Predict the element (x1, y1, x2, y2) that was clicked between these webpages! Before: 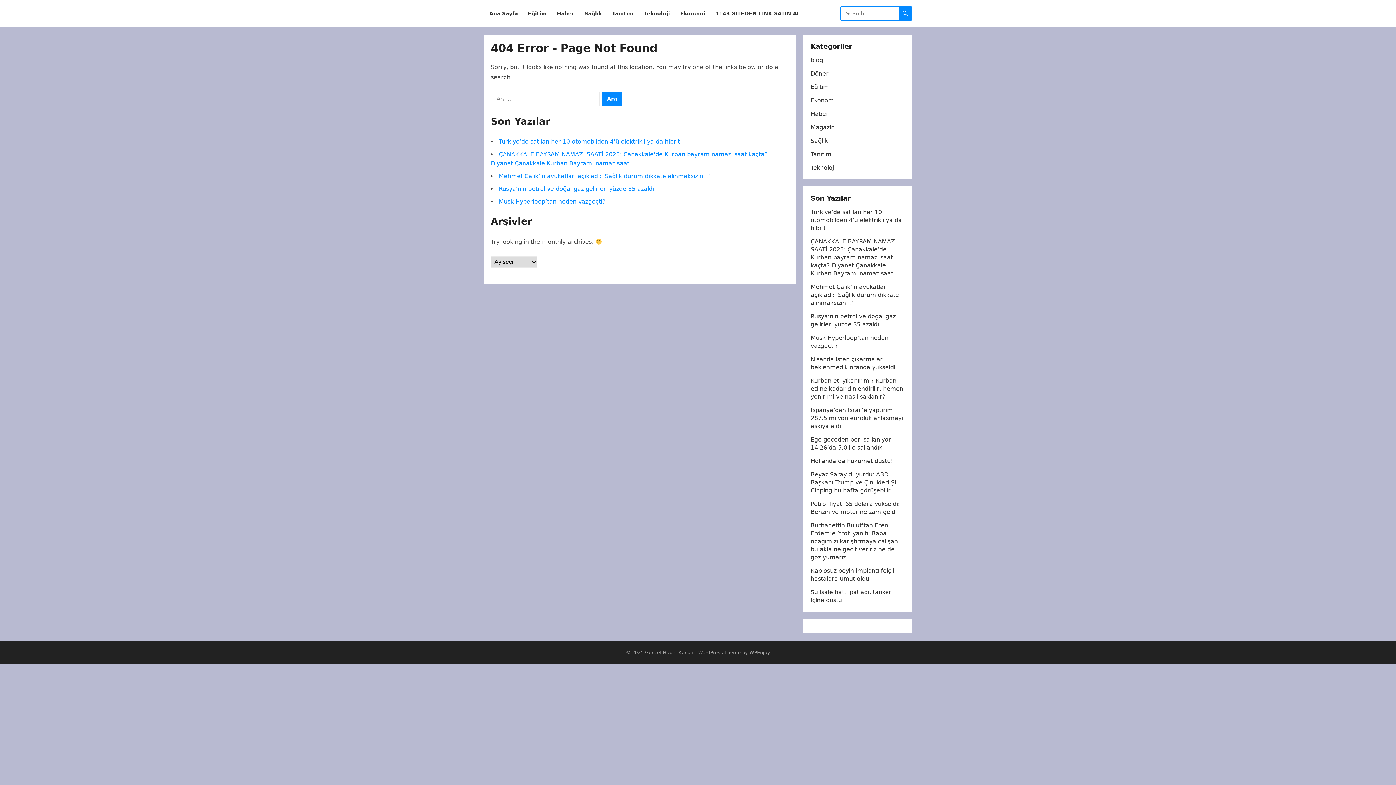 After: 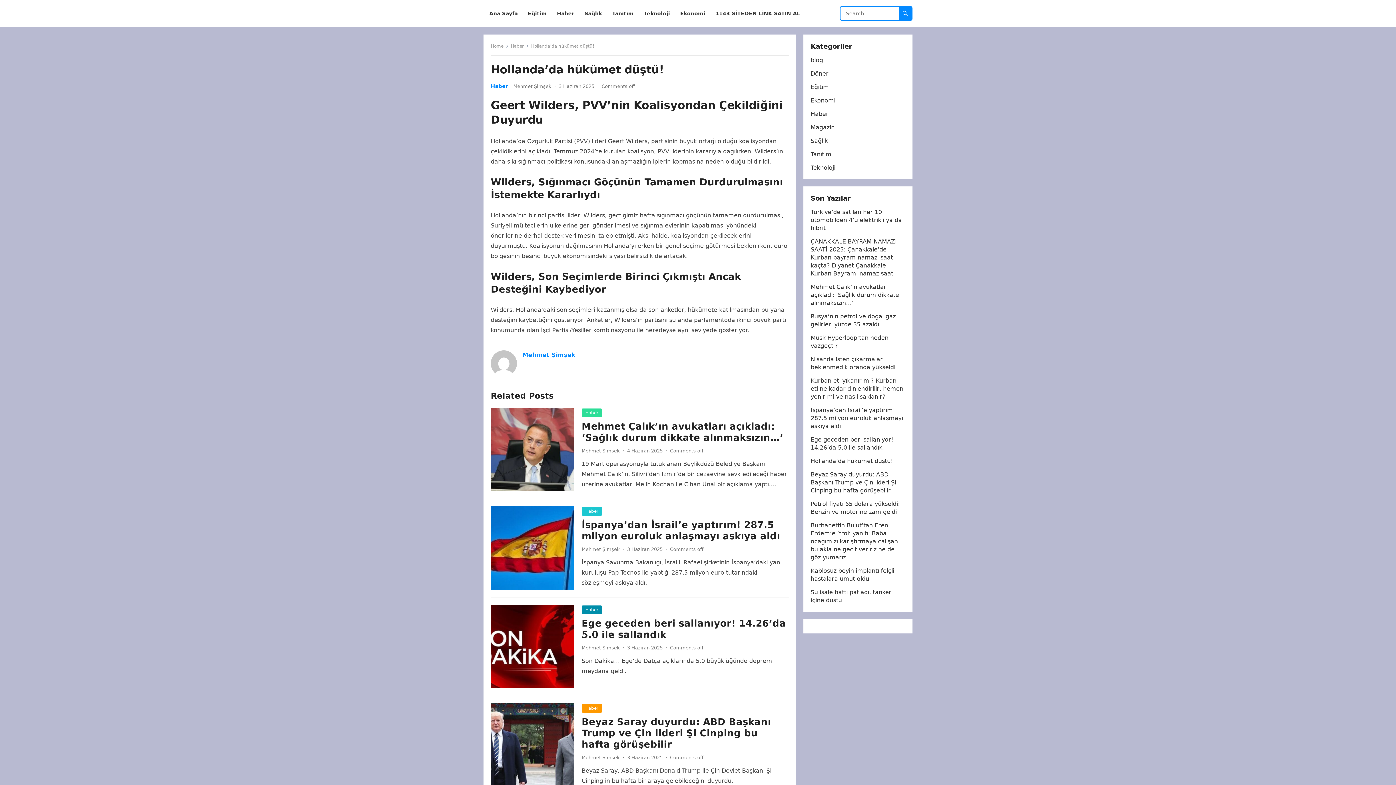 Action: label: Hollanda’da hükümet düştü! bbox: (810, 457, 893, 464)